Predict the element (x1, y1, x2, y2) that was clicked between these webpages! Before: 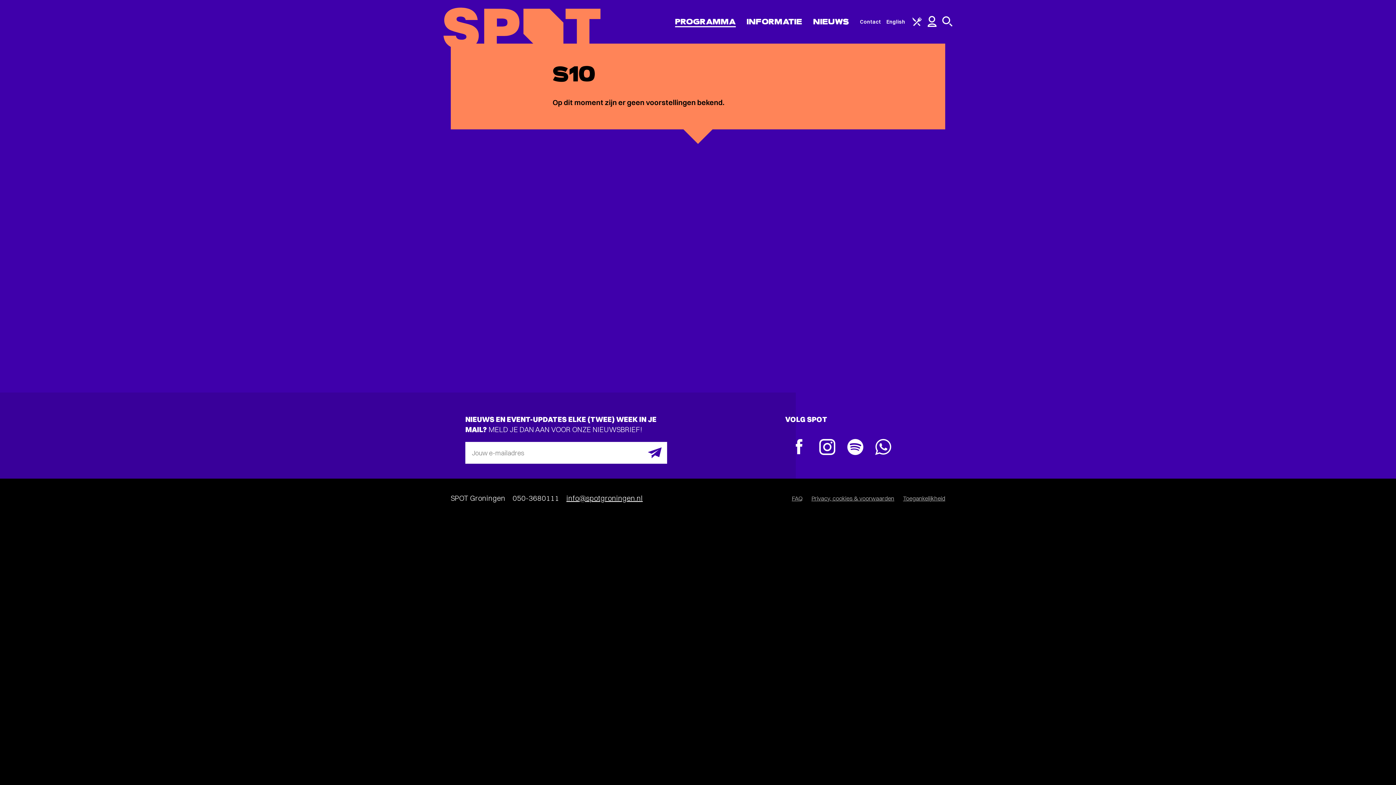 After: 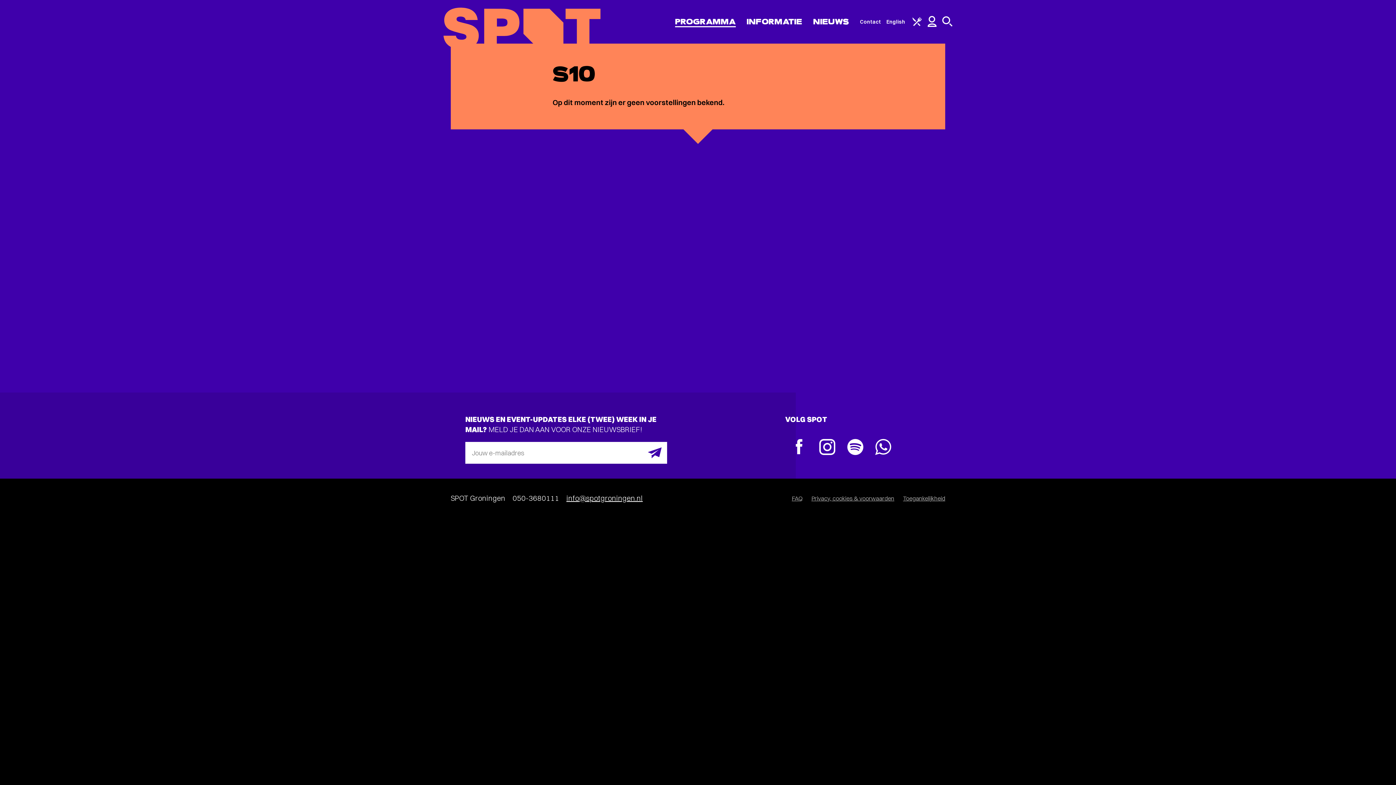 Action: bbox: (566, 493, 642, 502) label: info@spotgroningen.nl